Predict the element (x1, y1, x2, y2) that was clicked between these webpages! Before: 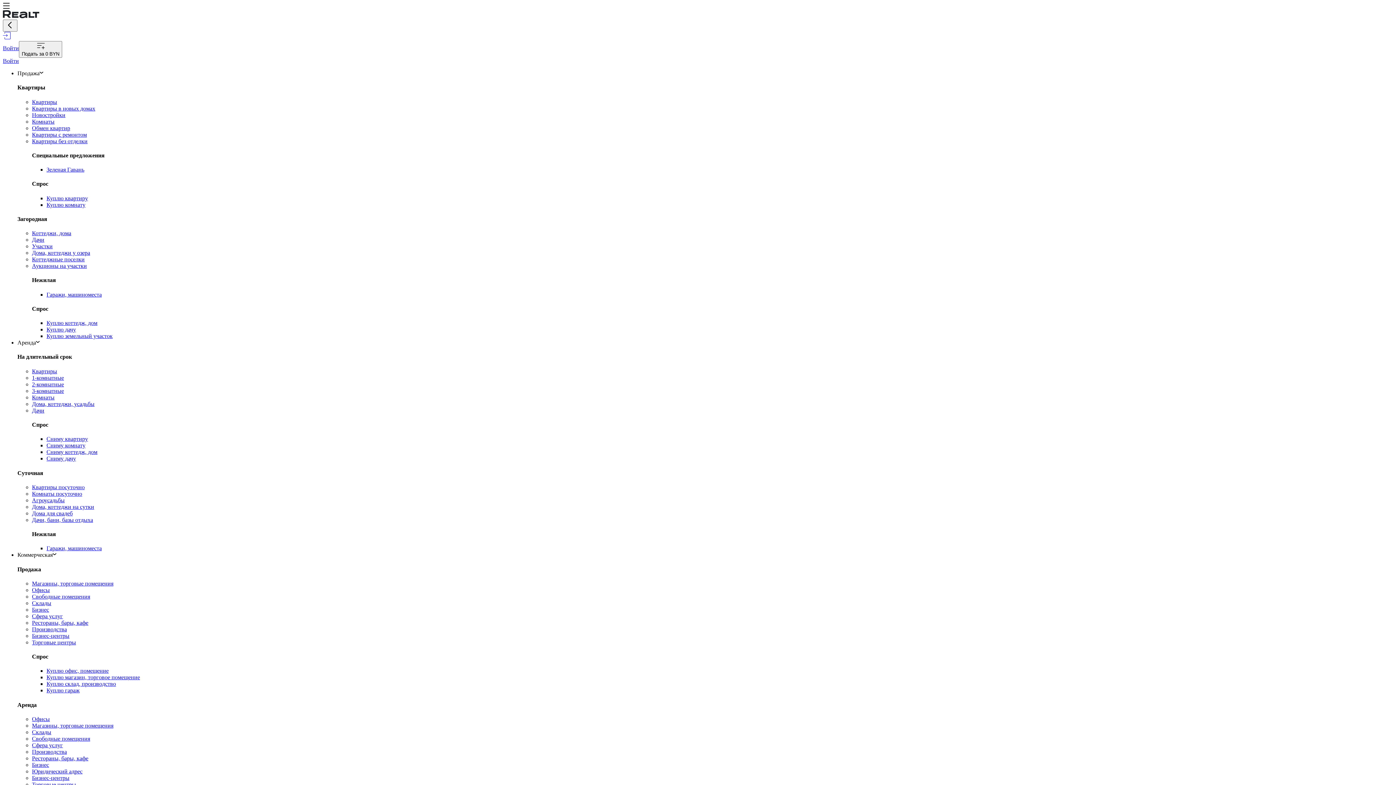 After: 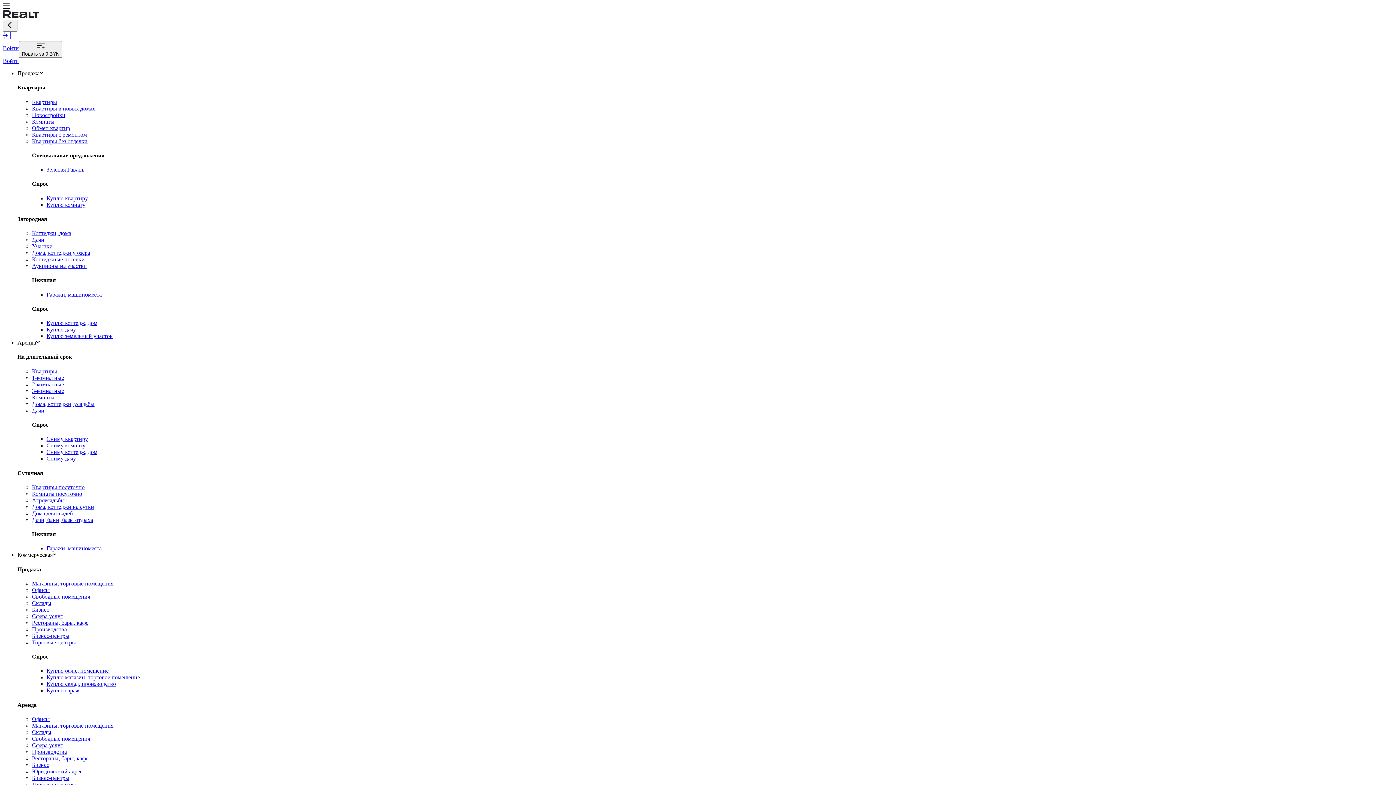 Action: bbox: (32, 633, 69, 639) label: Бизнес-центры